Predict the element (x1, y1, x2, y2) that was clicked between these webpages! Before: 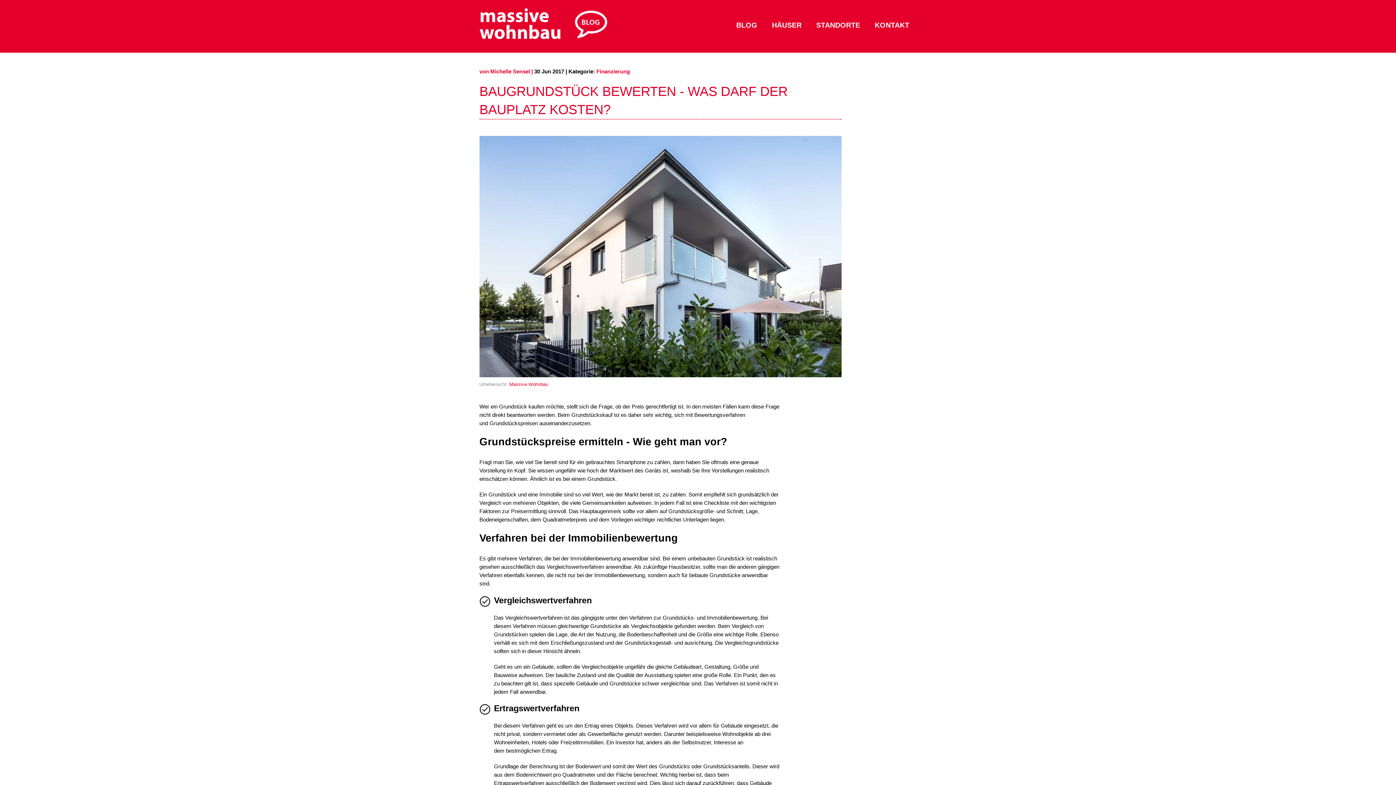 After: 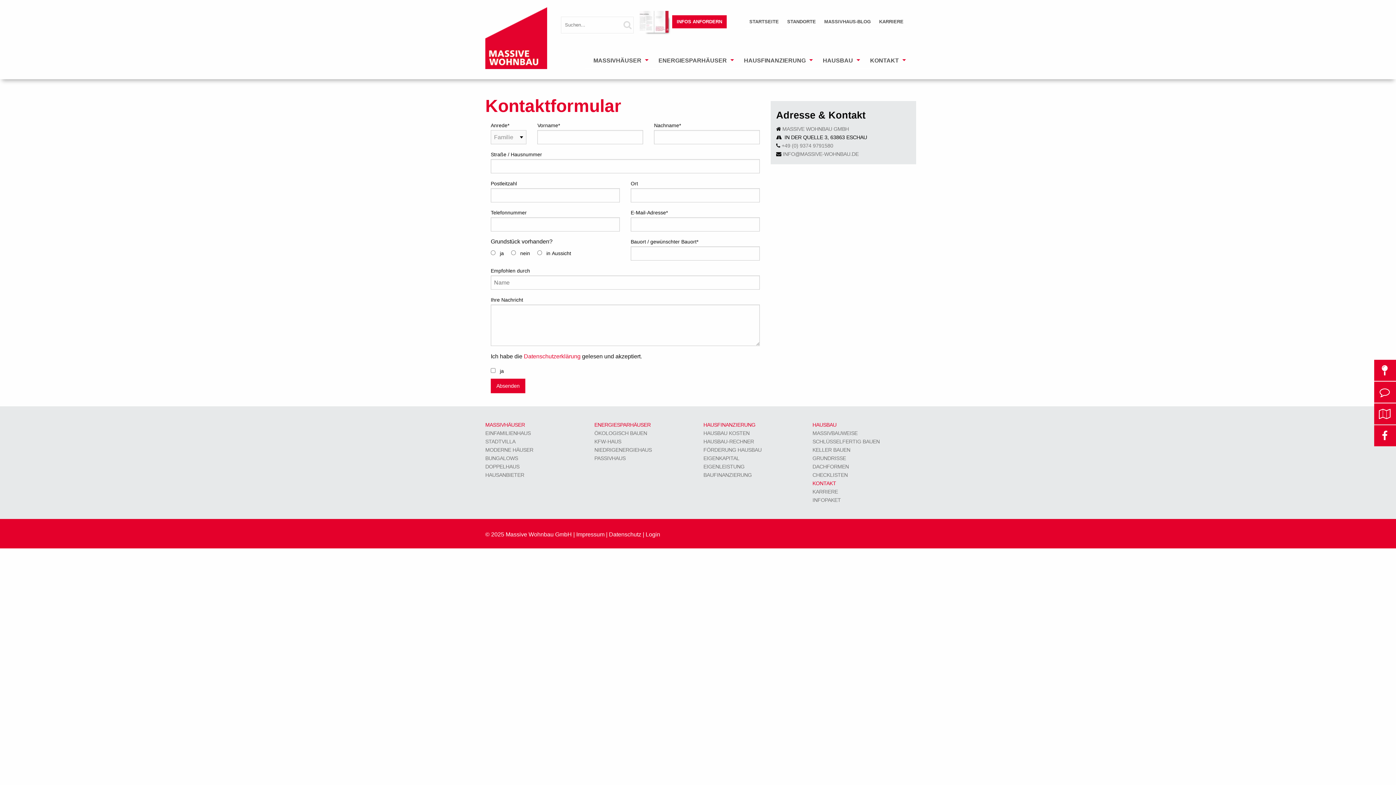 Action: bbox: (867, 18, 916, 32) label: KONTAKT